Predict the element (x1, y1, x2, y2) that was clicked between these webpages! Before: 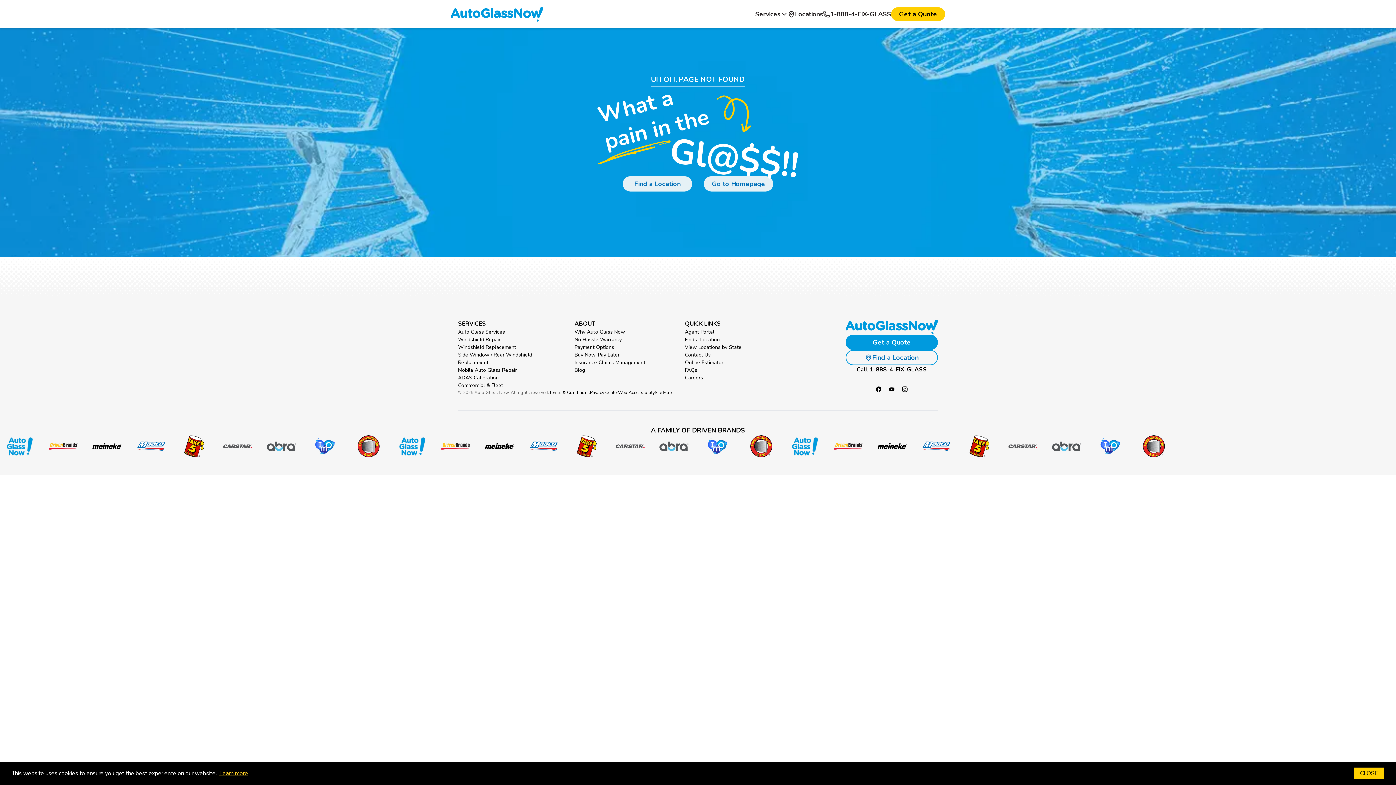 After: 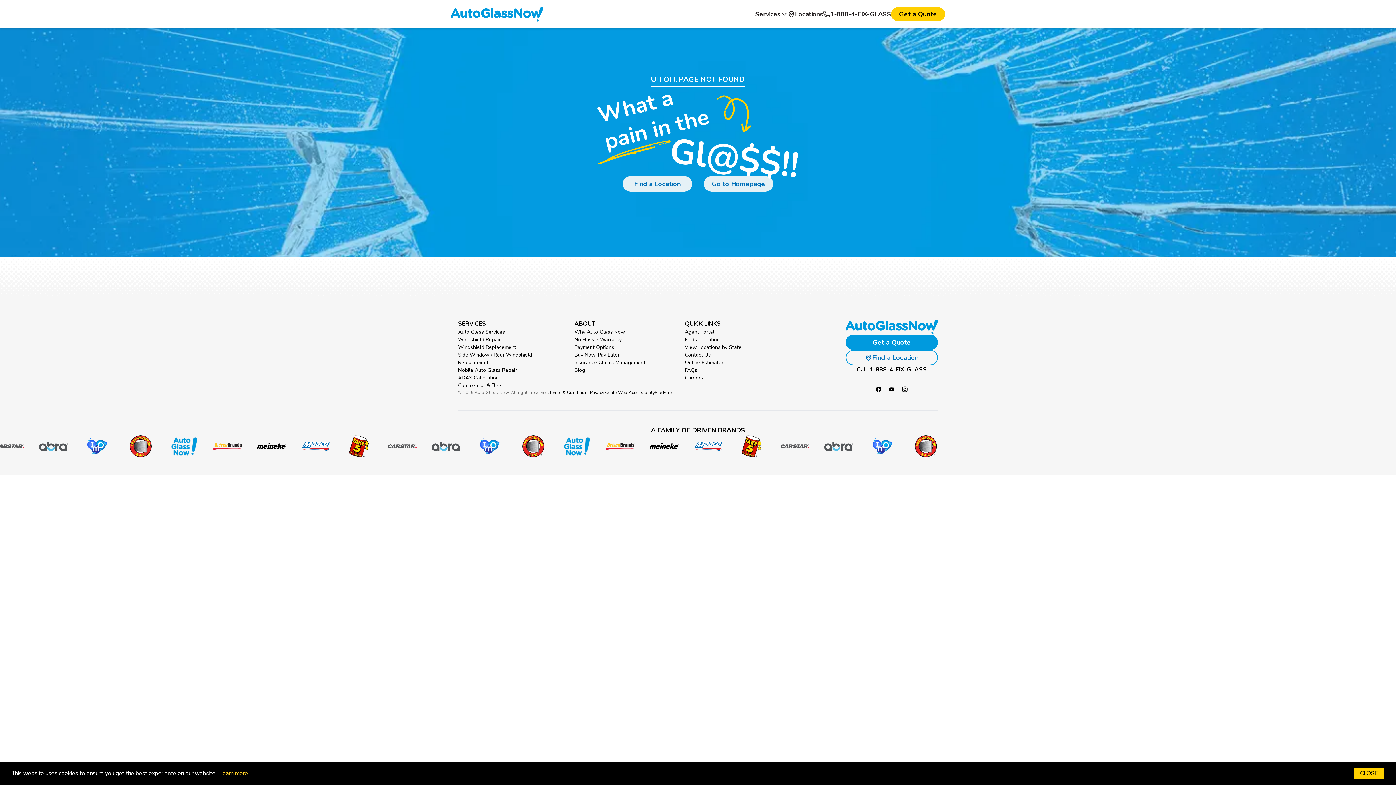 Action: bbox: (845, 319, 938, 334)